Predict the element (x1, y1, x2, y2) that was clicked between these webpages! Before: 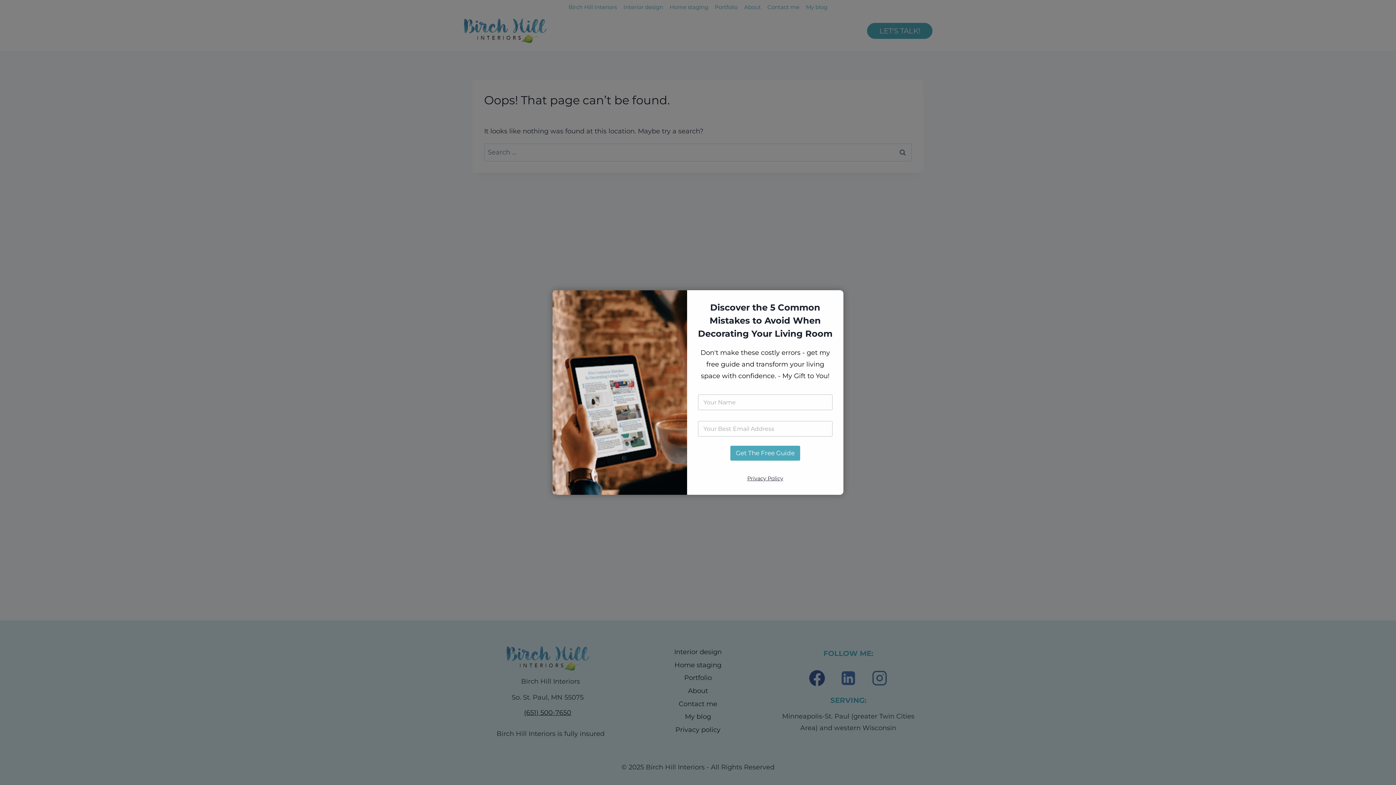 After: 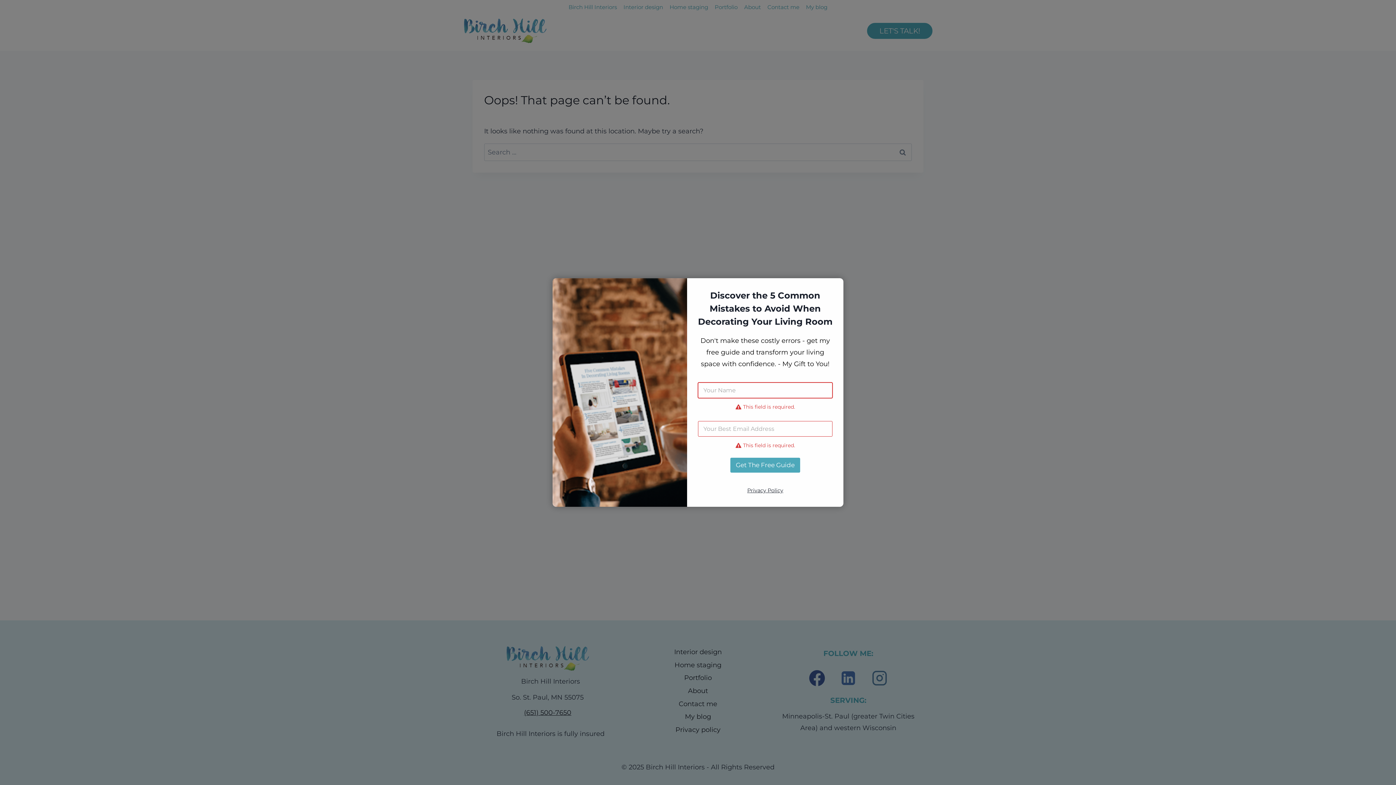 Action: bbox: (730, 446, 800, 460) label: Get The Free Guide